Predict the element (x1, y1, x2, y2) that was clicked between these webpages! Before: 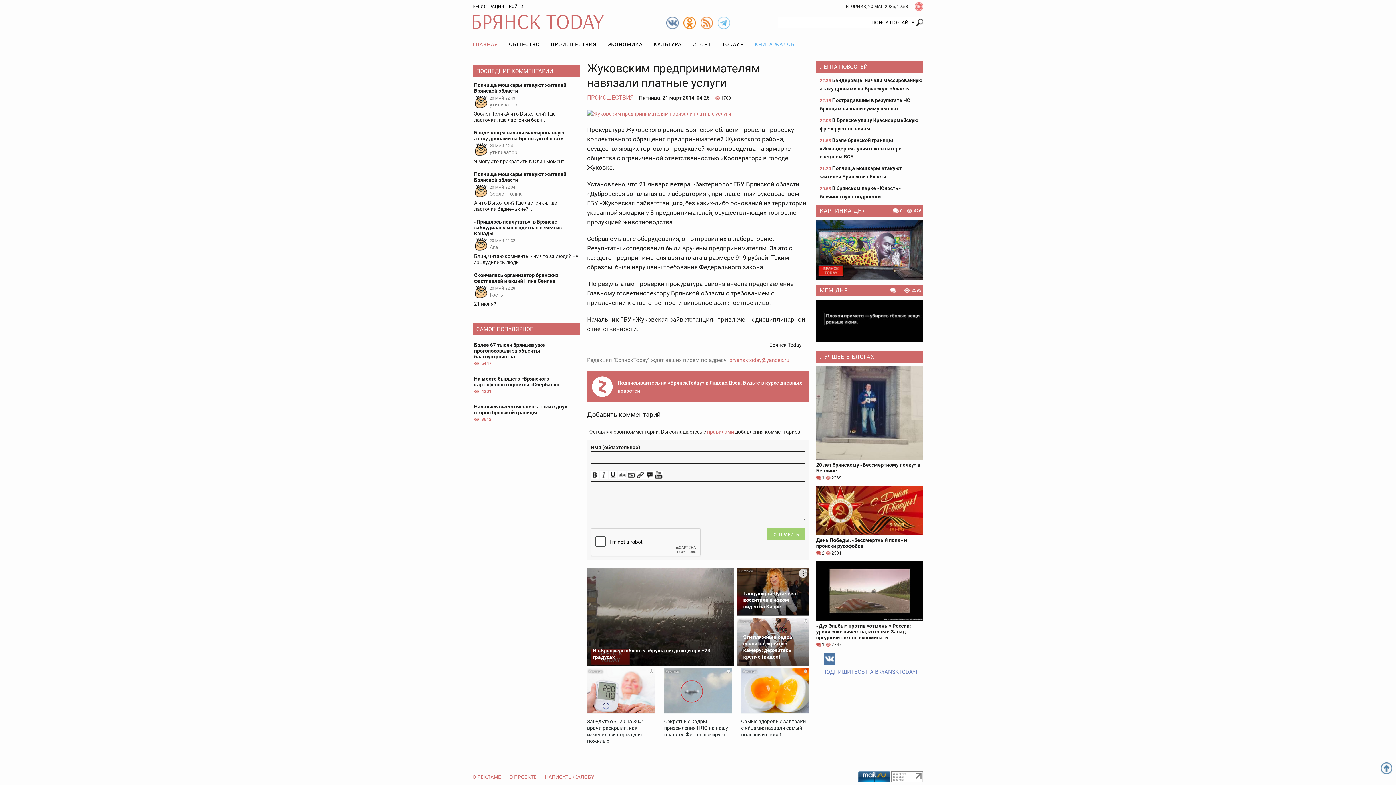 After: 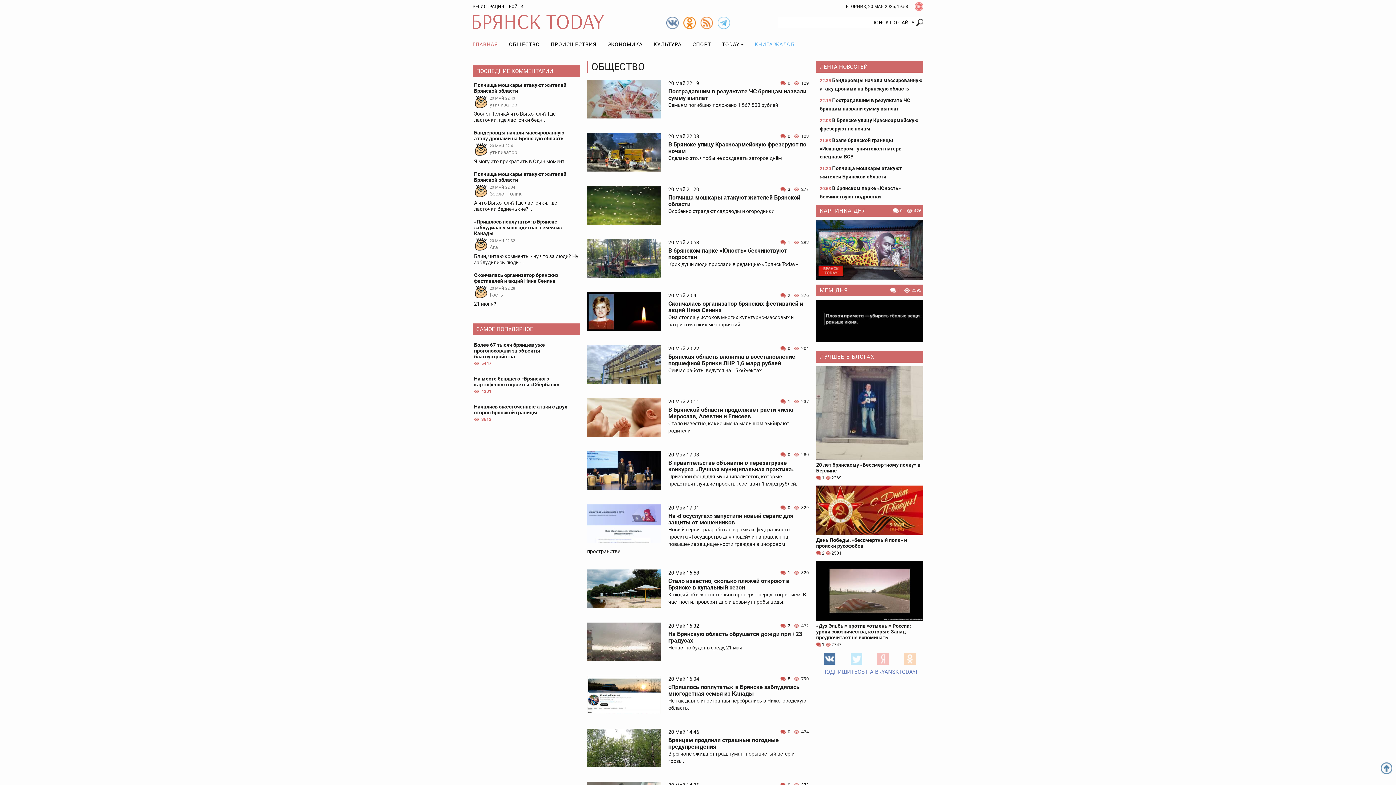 Action: bbox: (503, 34, 545, 53) label: ОБЩЕСТВО